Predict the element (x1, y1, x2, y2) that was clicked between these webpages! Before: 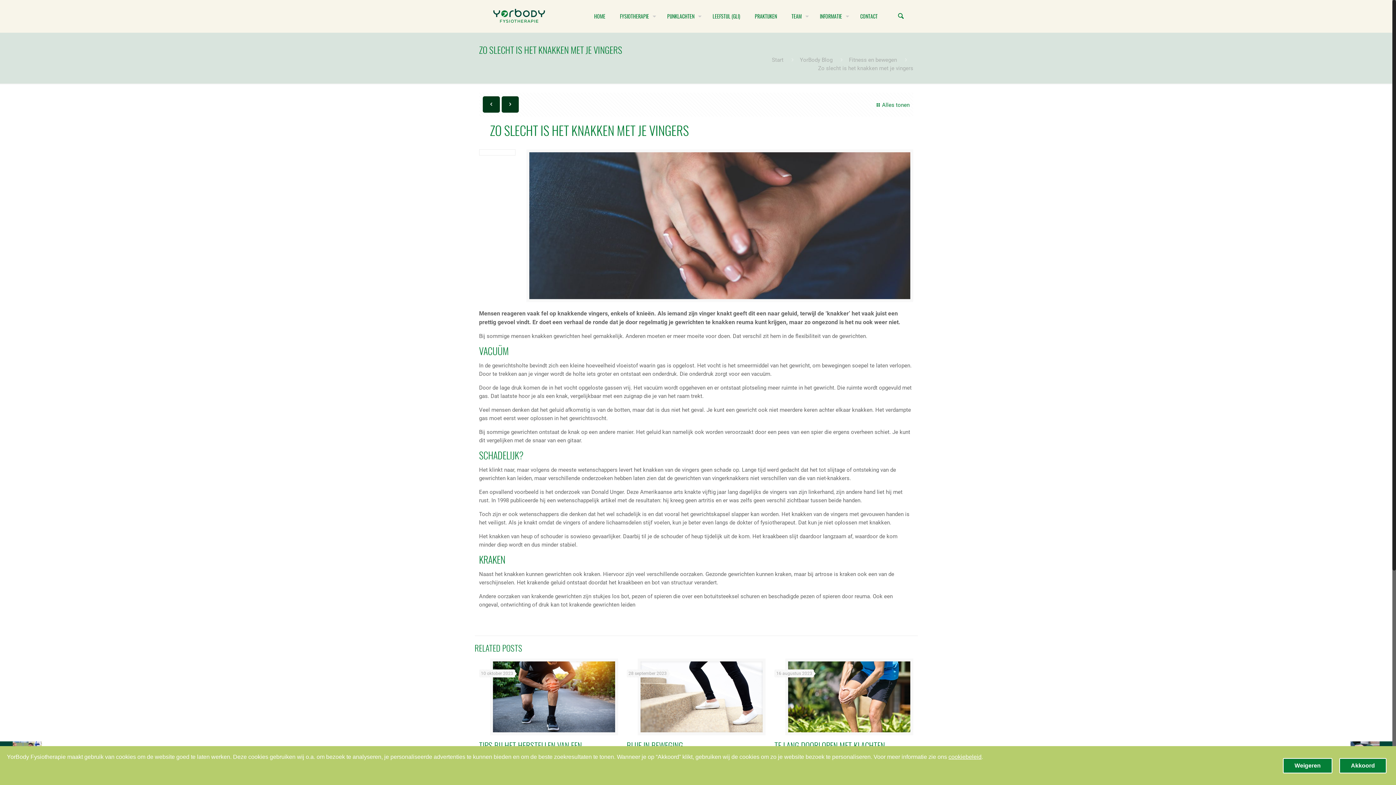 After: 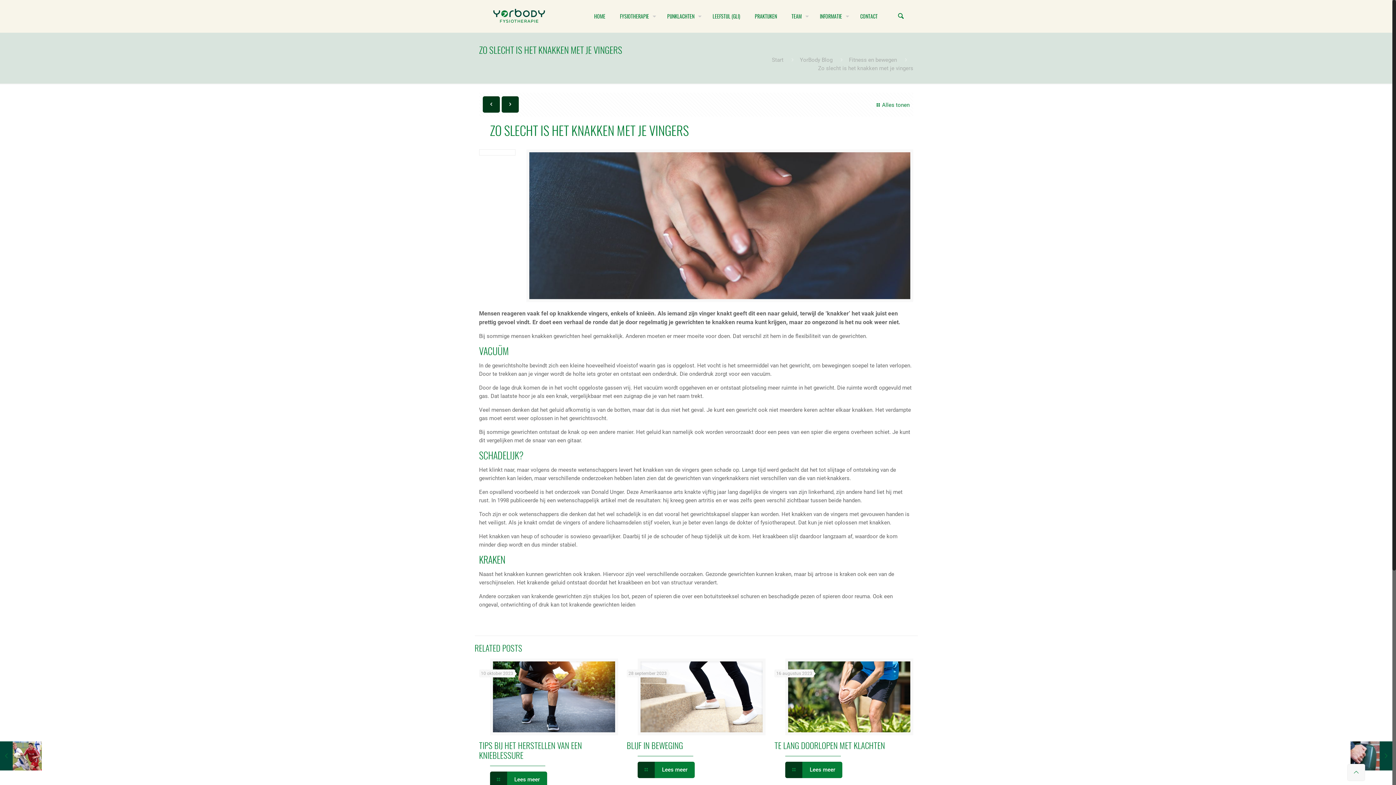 Action: bbox: (1283, 758, 1332, 773) label: Weigeren